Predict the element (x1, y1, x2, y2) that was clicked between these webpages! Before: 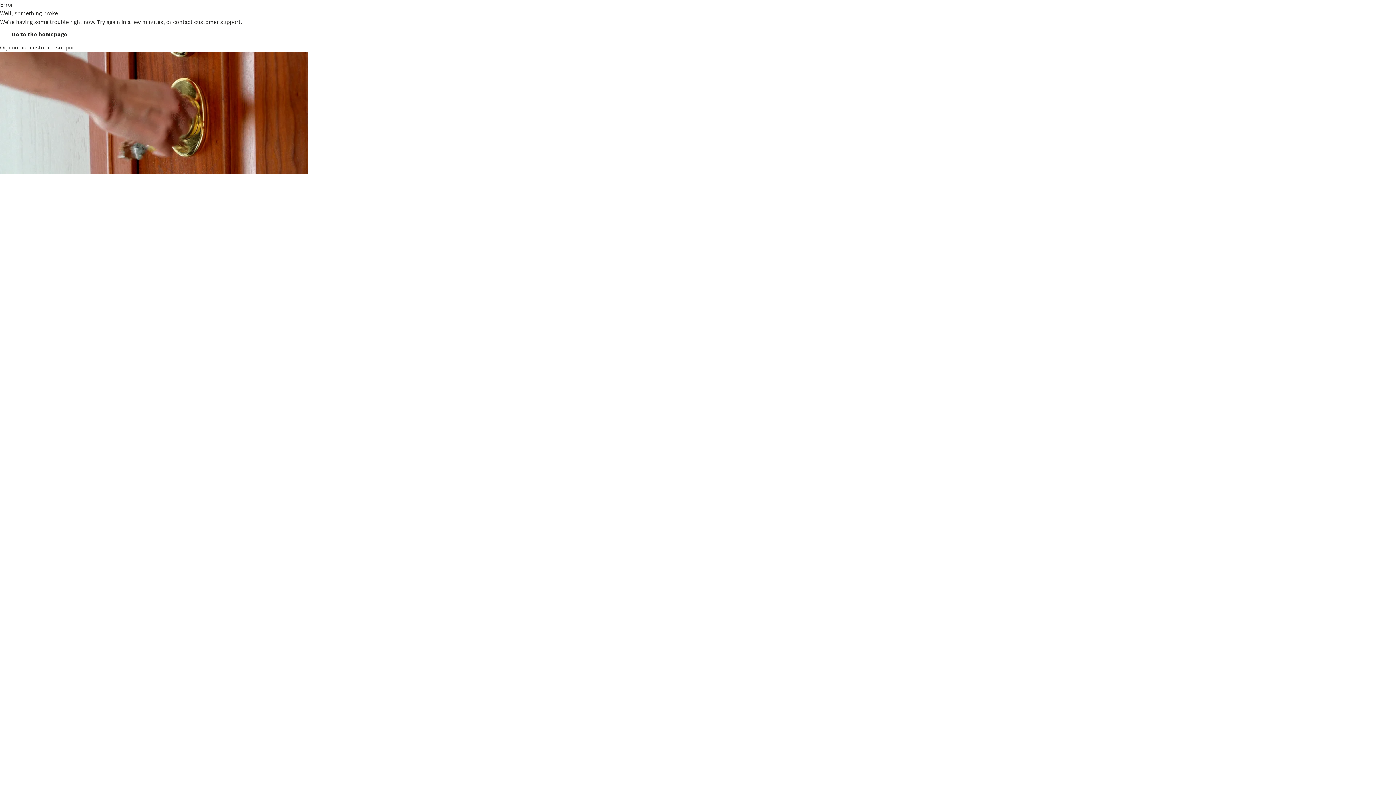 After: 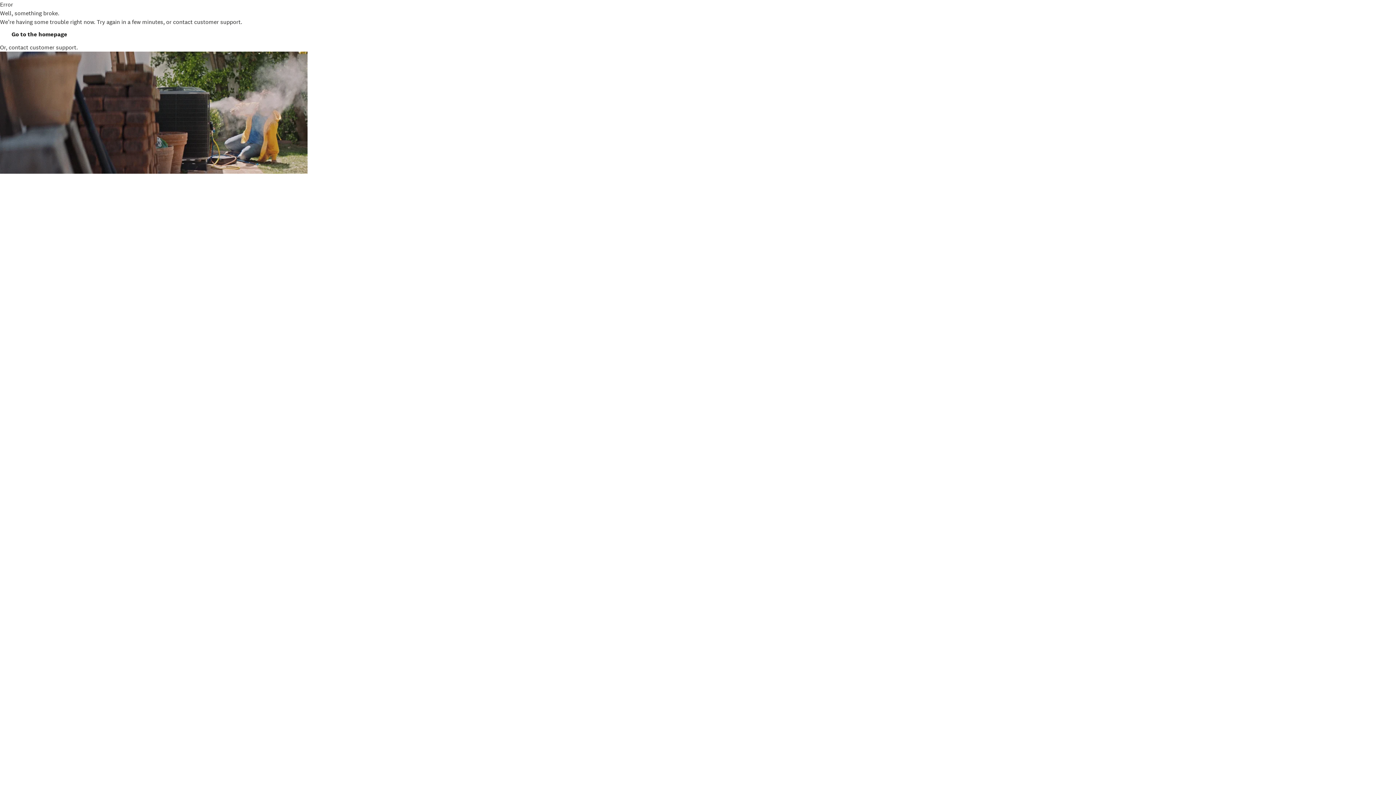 Action: bbox: (29, 43, 76, 50) label: customer support